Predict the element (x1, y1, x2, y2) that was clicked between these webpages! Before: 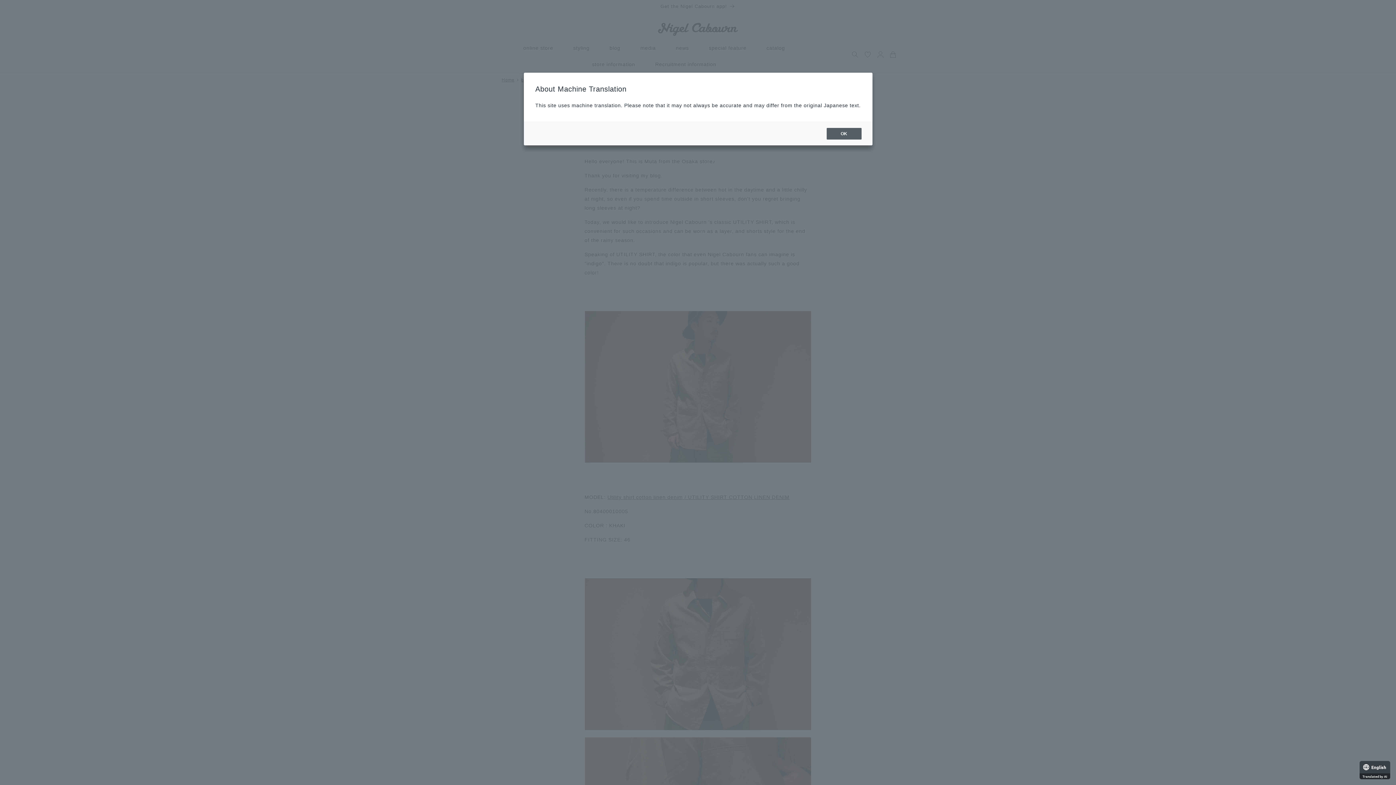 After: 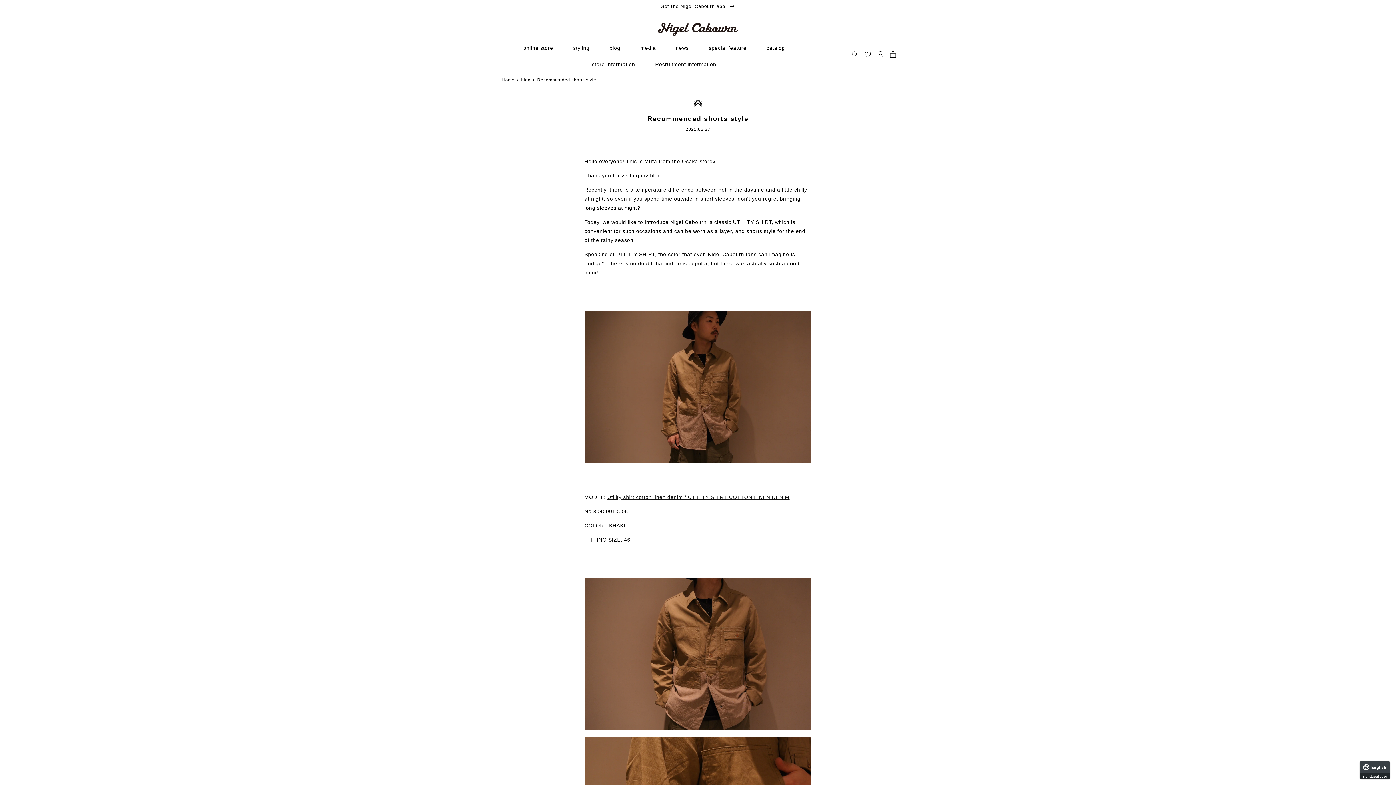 Action: bbox: (826, 128, 861, 139) label: OK